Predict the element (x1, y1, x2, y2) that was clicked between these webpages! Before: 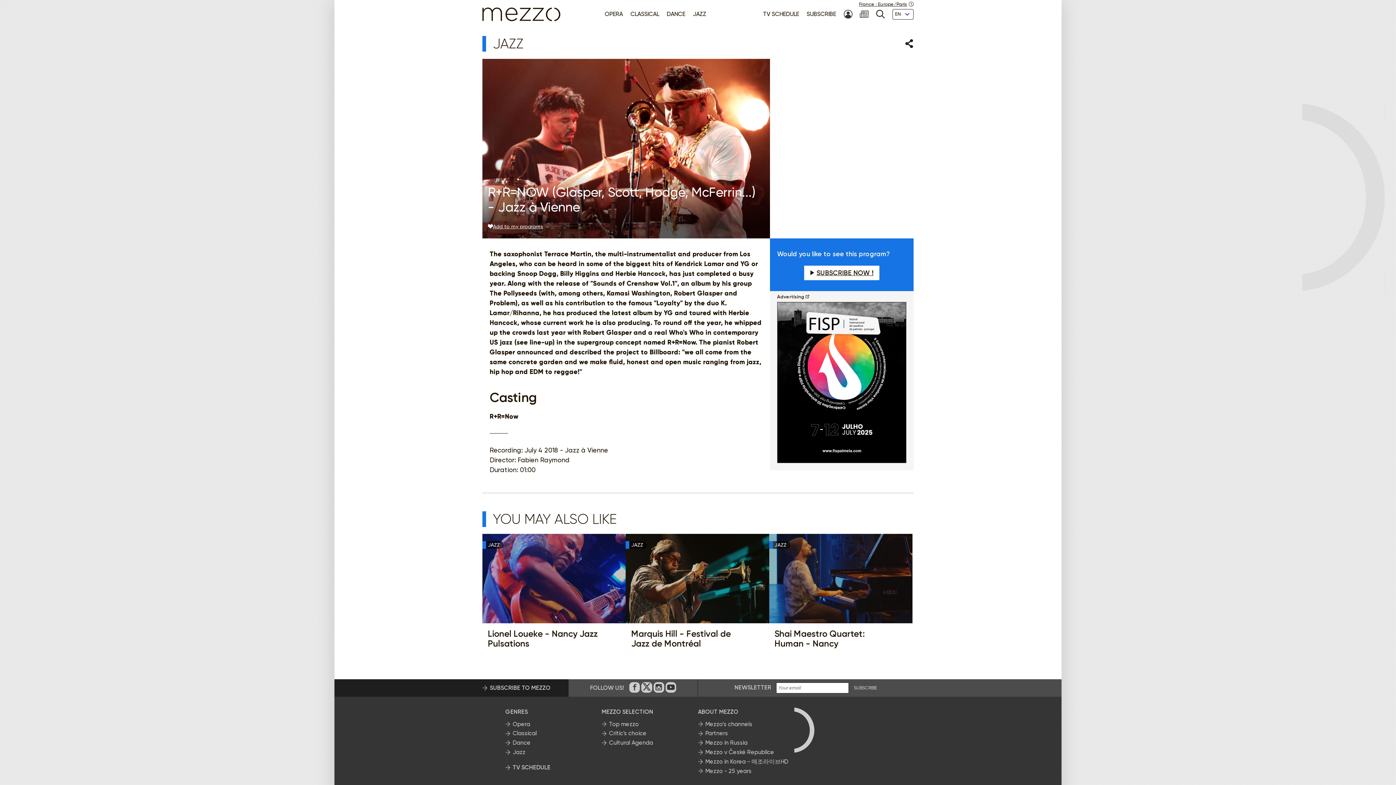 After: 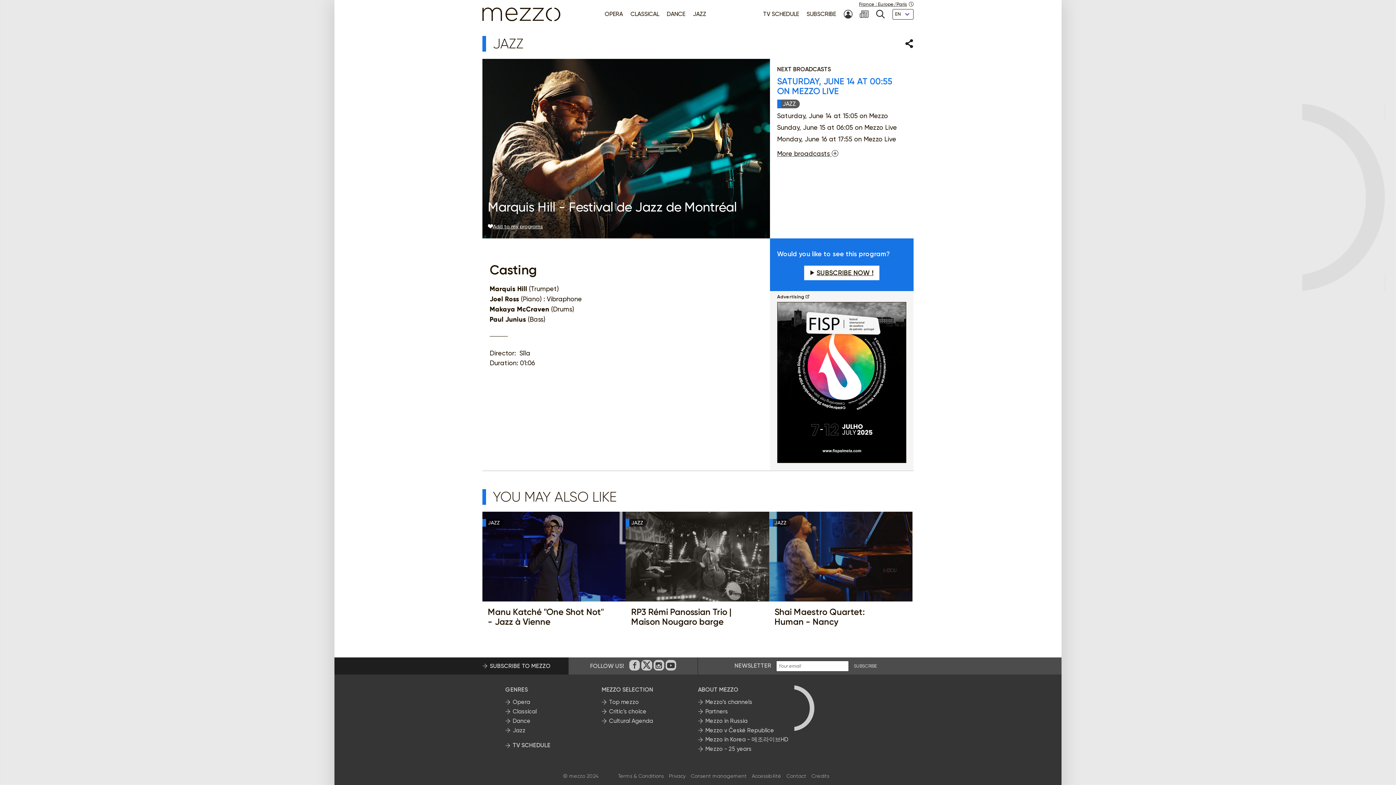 Action: label: Marquis Hill - Festival de Jazz de Montréal bbox: (631, 629, 749, 648)